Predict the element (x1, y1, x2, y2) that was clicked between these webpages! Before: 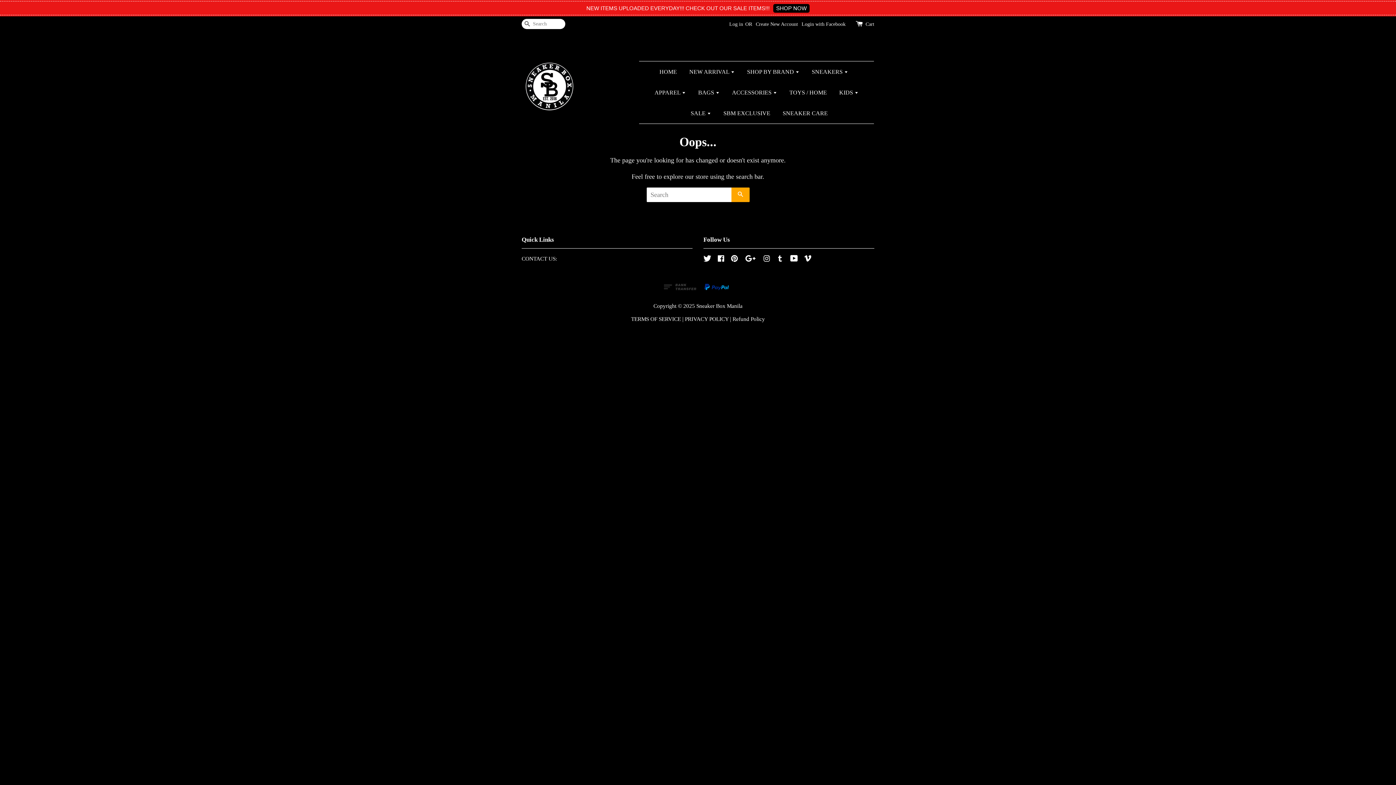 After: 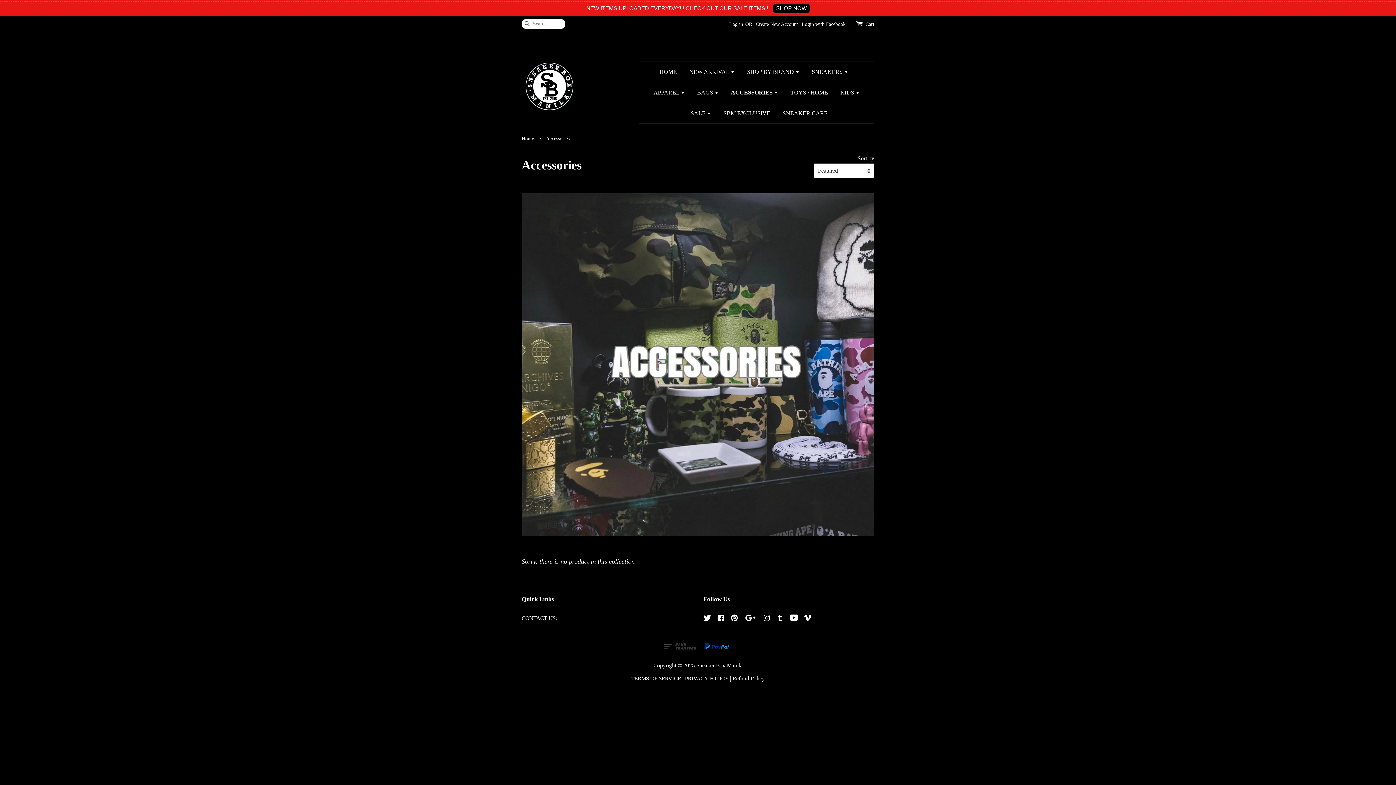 Action: bbox: (726, 82, 782, 102) label: ACCESSORIES 